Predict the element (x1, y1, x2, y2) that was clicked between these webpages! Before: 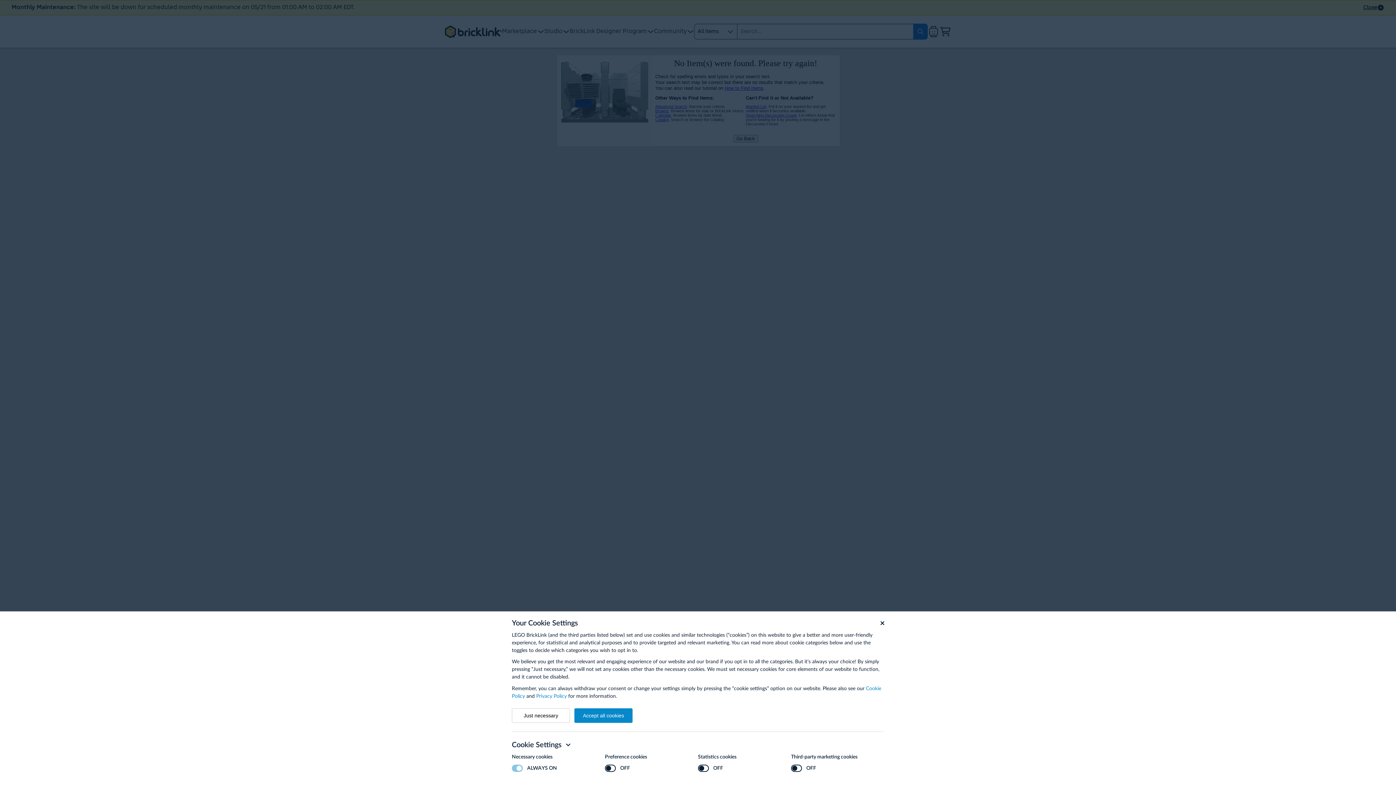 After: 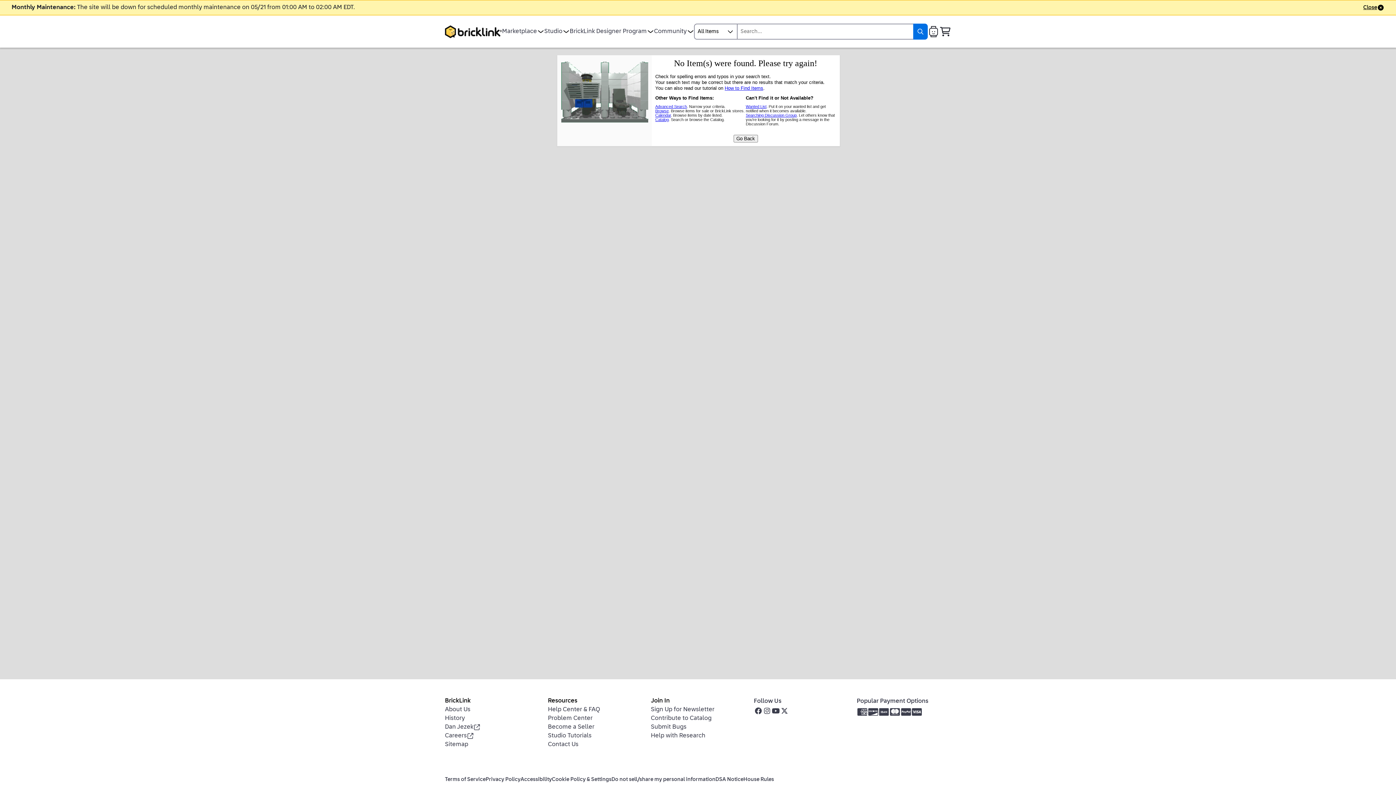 Action: bbox: (512, 708, 570, 723) label: Just necessary